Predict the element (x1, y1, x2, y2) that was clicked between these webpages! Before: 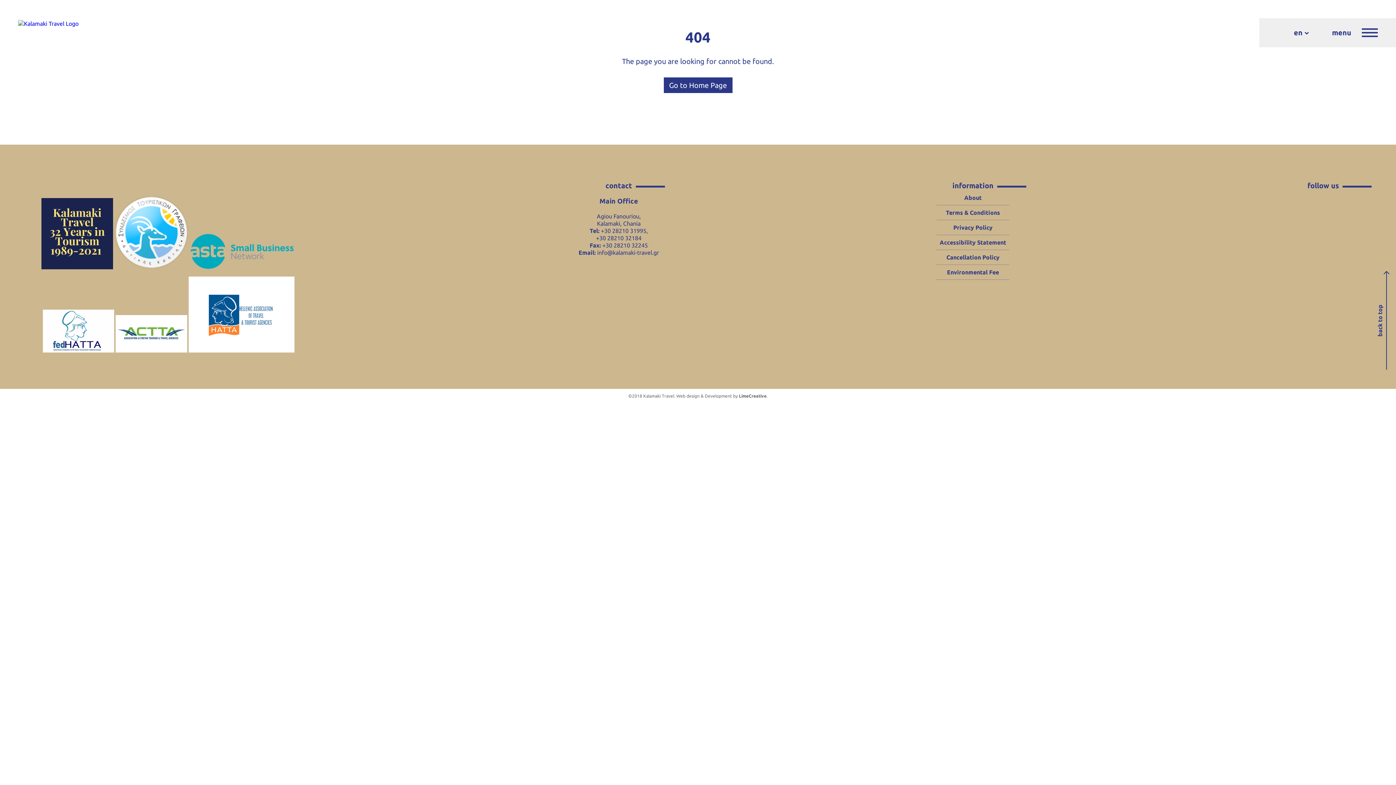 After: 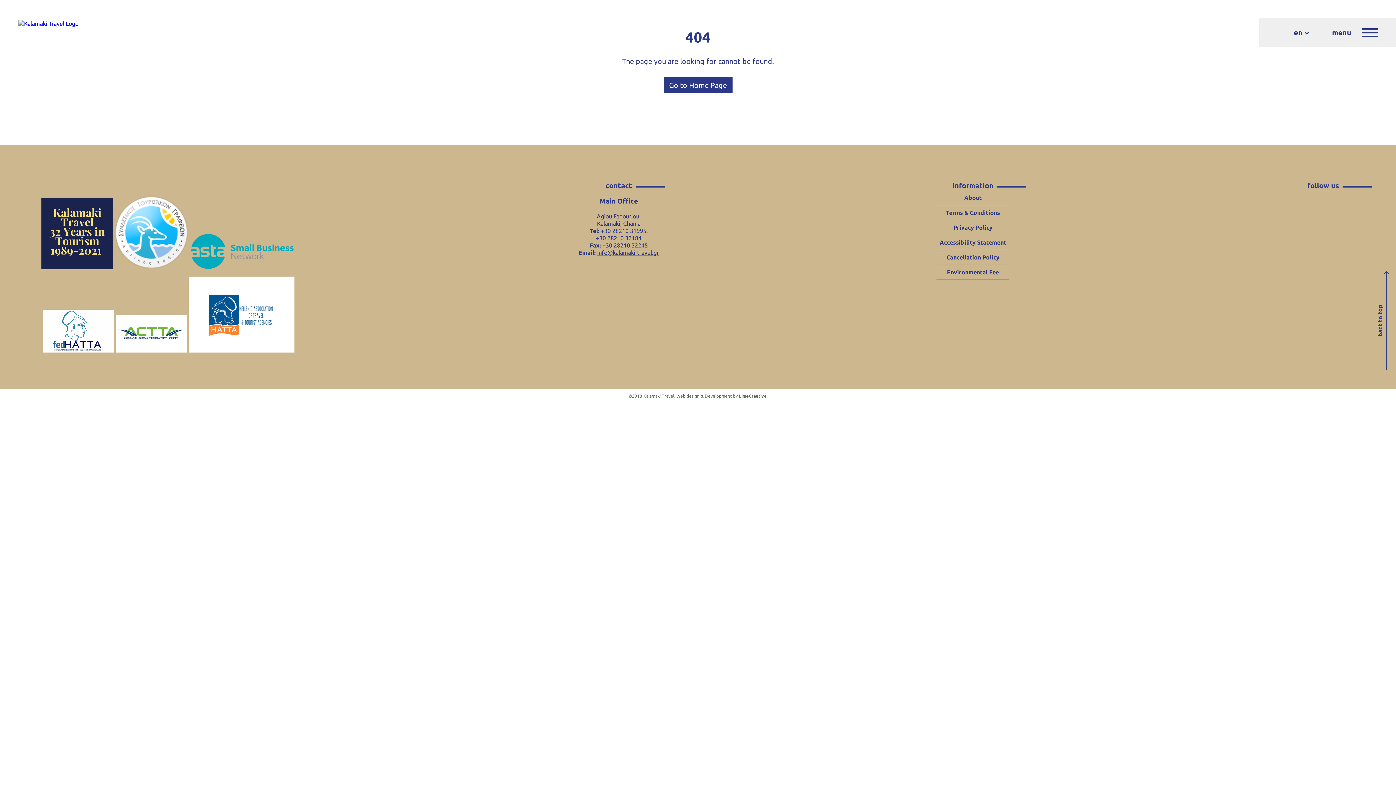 Action: bbox: (597, 249, 659, 256) label: info@kalamaki-travel.gr